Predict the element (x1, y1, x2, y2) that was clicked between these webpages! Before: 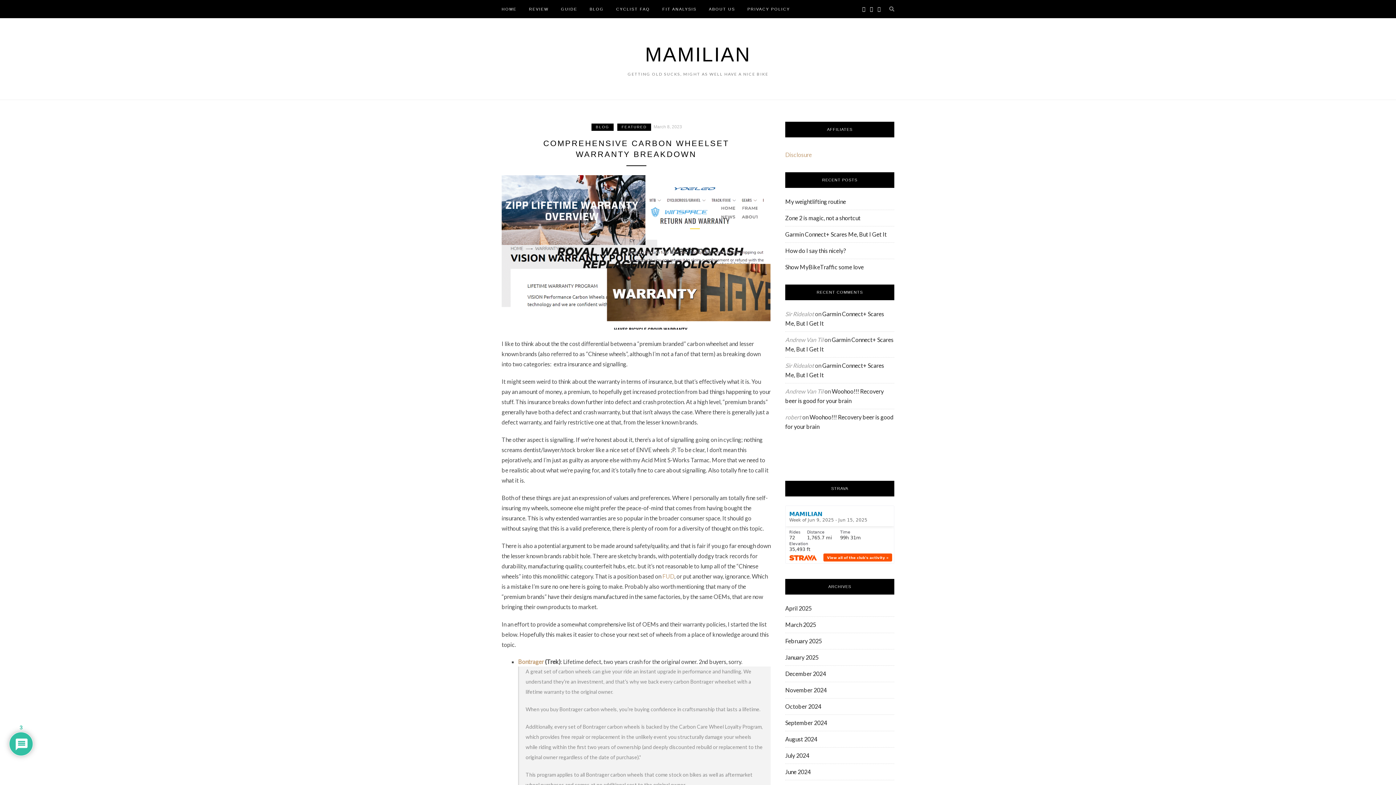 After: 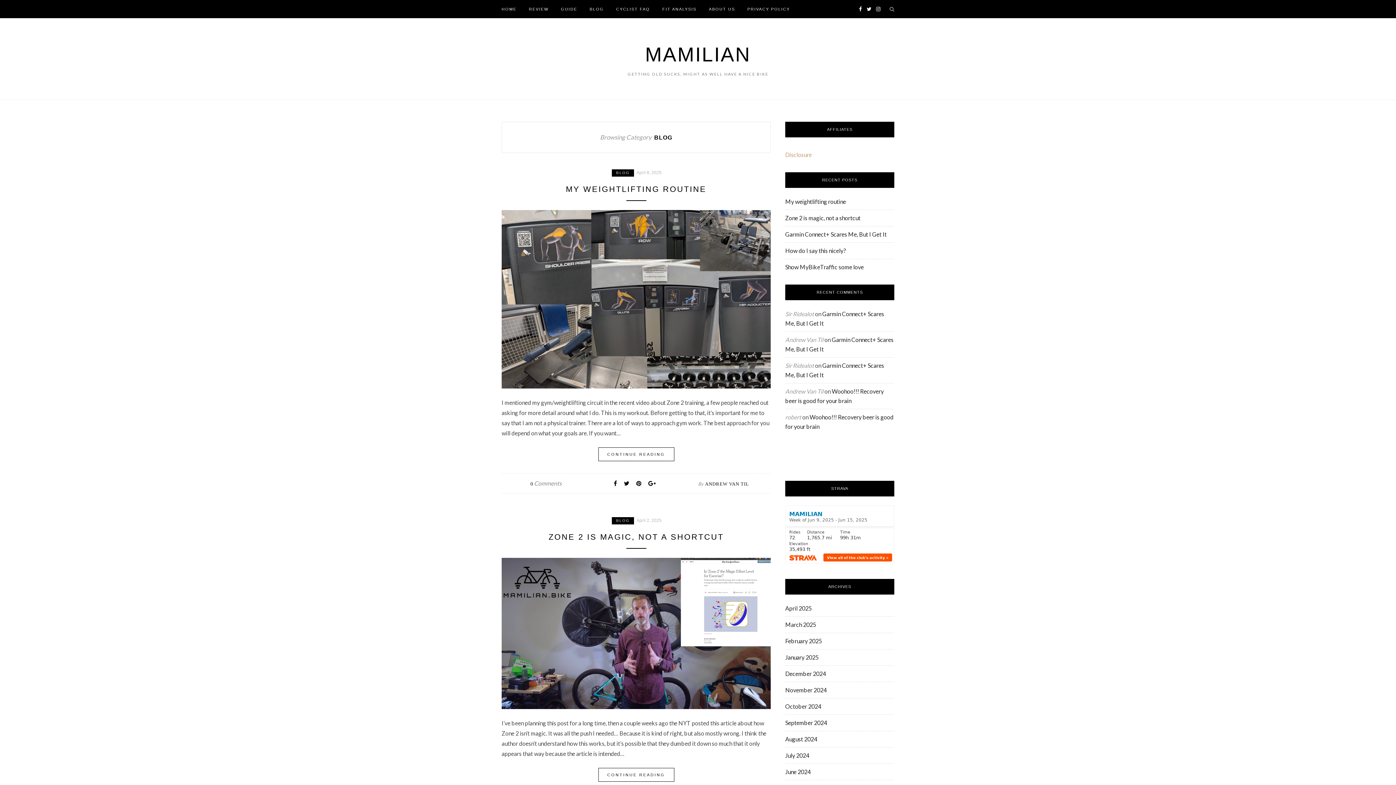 Action: label: BLOG bbox: (591, 123, 613, 130)